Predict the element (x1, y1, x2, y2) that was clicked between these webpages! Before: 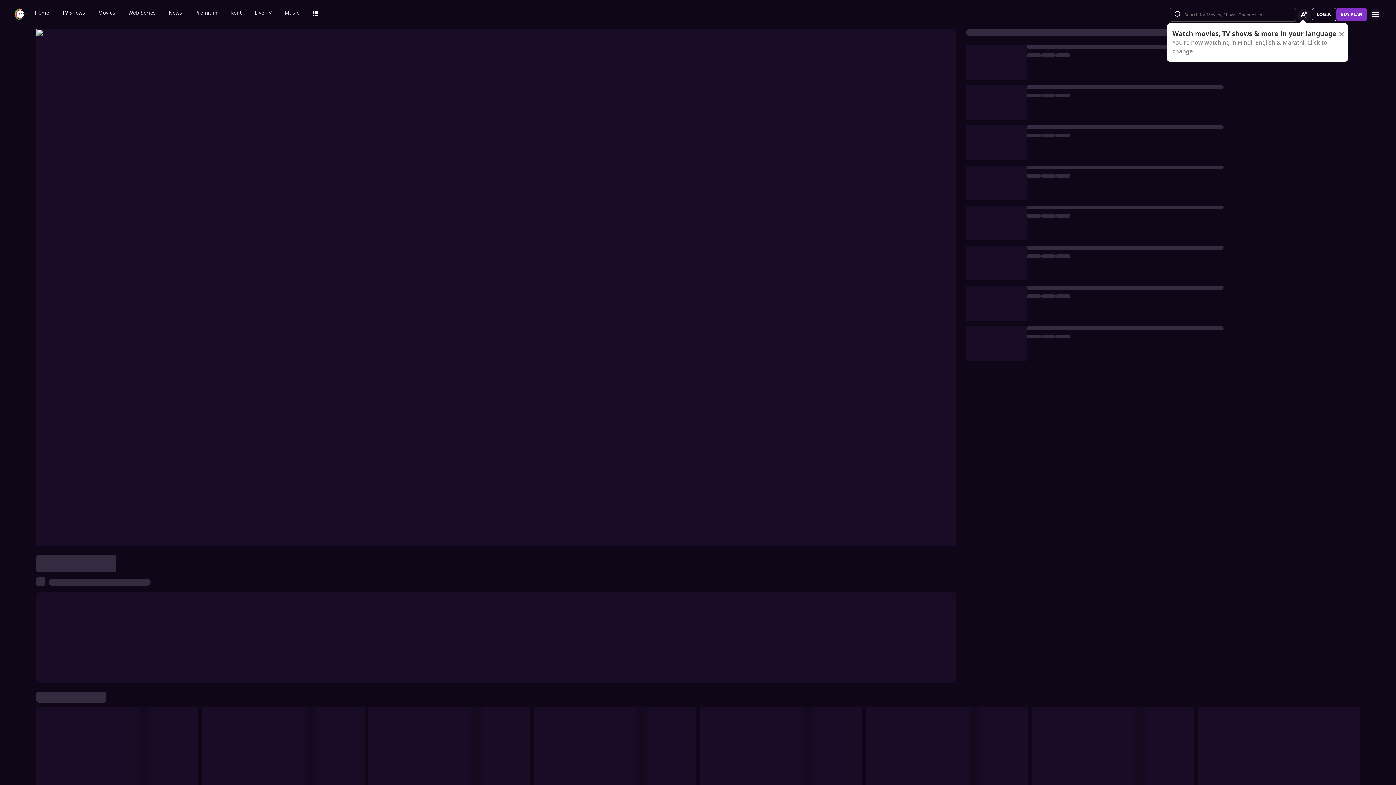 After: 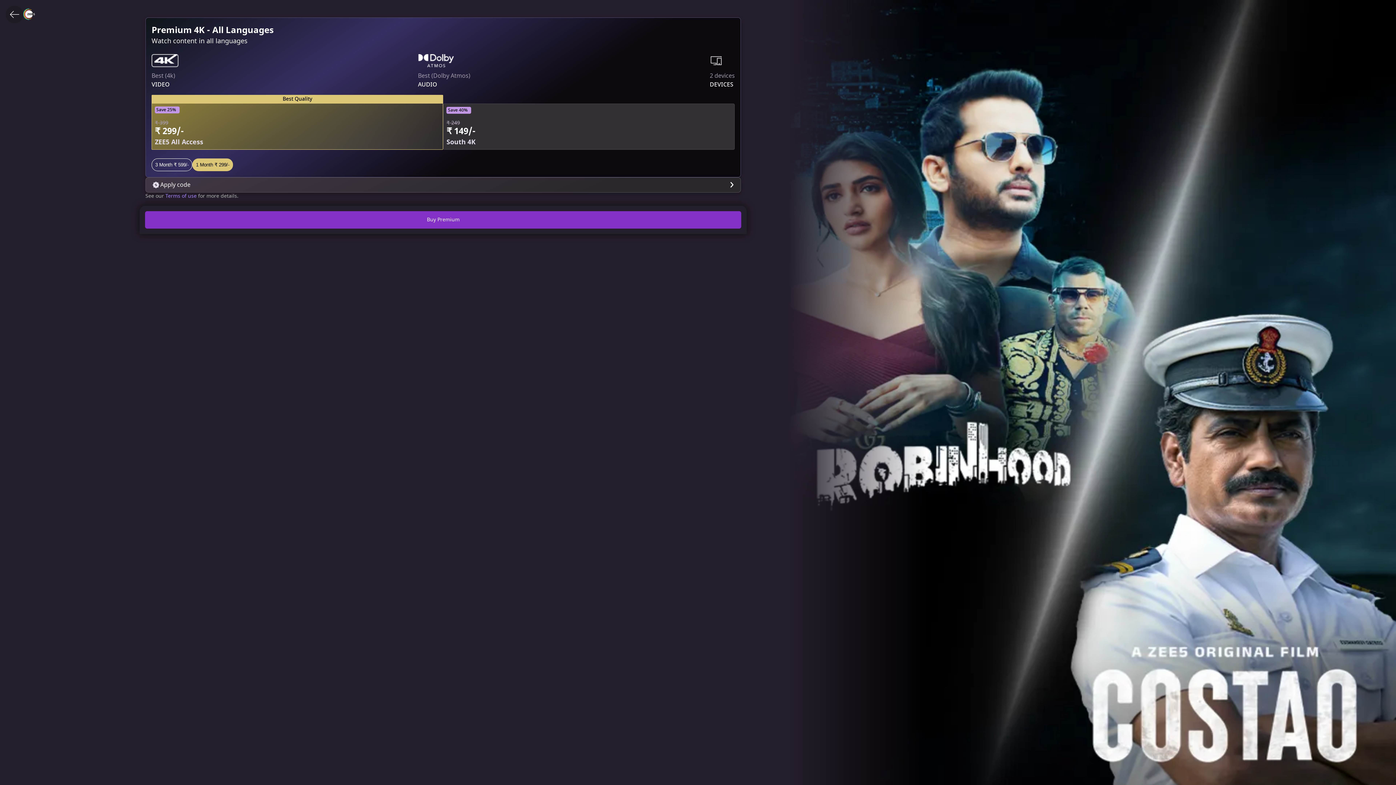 Action: label: BUY PLAN bbox: (1336, 8, 1367, 21)